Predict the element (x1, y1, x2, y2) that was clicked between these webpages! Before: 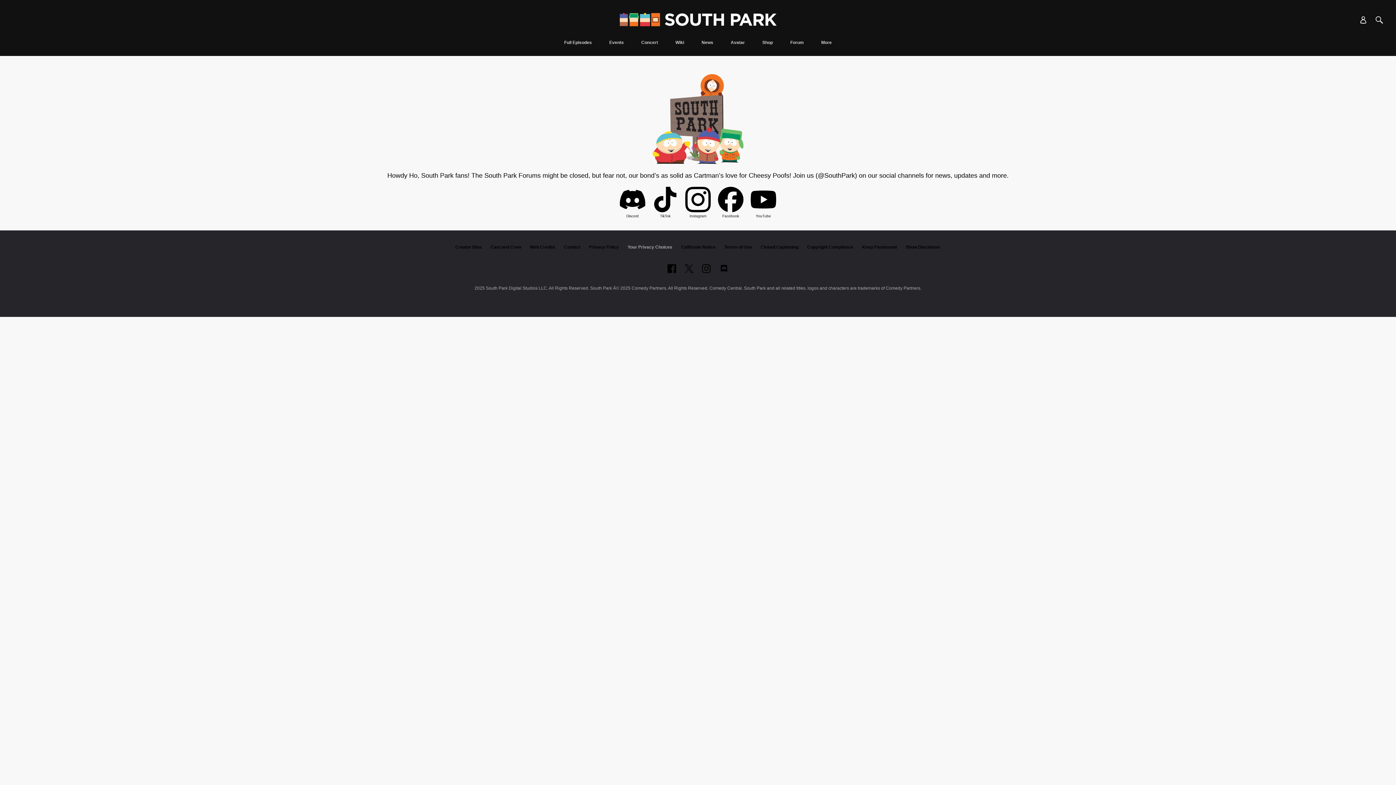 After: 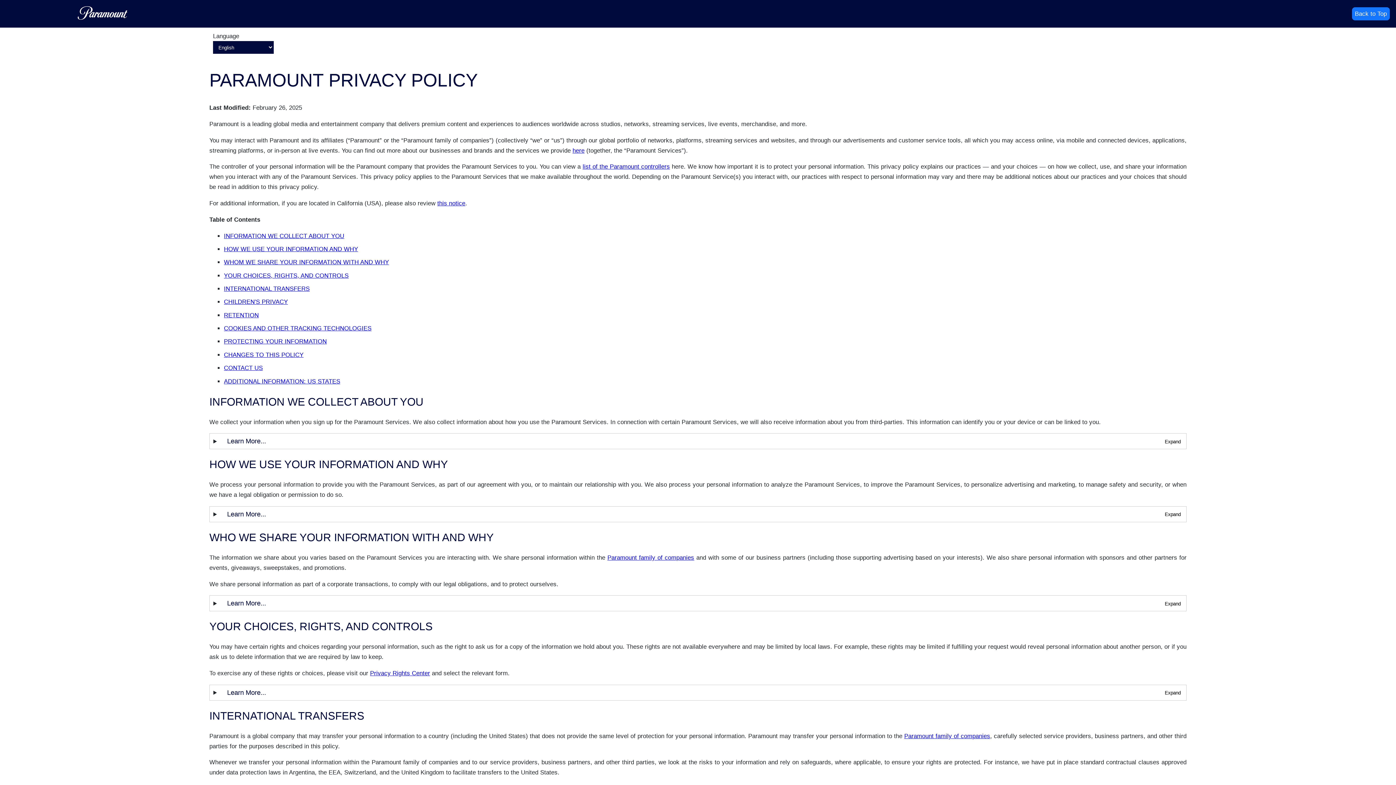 Action: label: Privacy Policy bbox: (589, 244, 619, 249)